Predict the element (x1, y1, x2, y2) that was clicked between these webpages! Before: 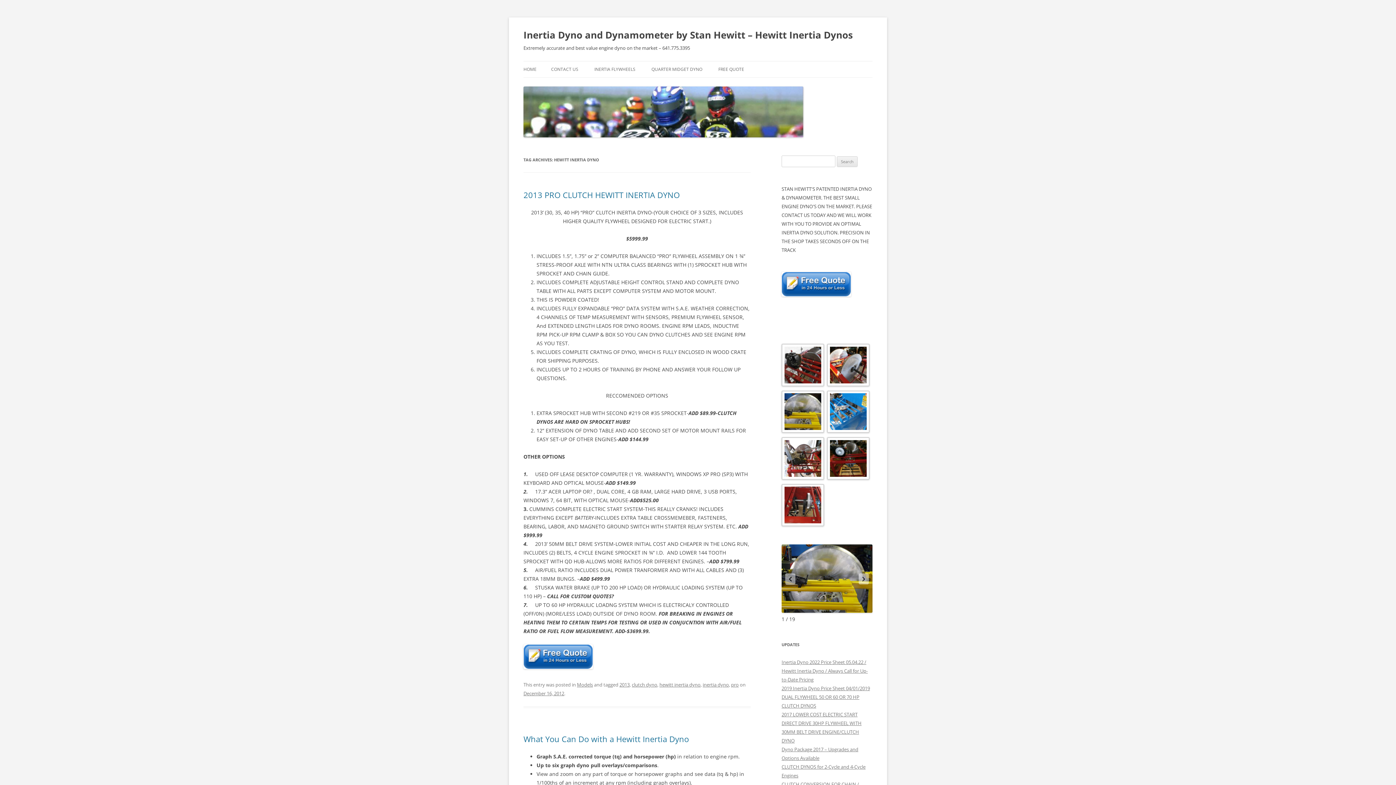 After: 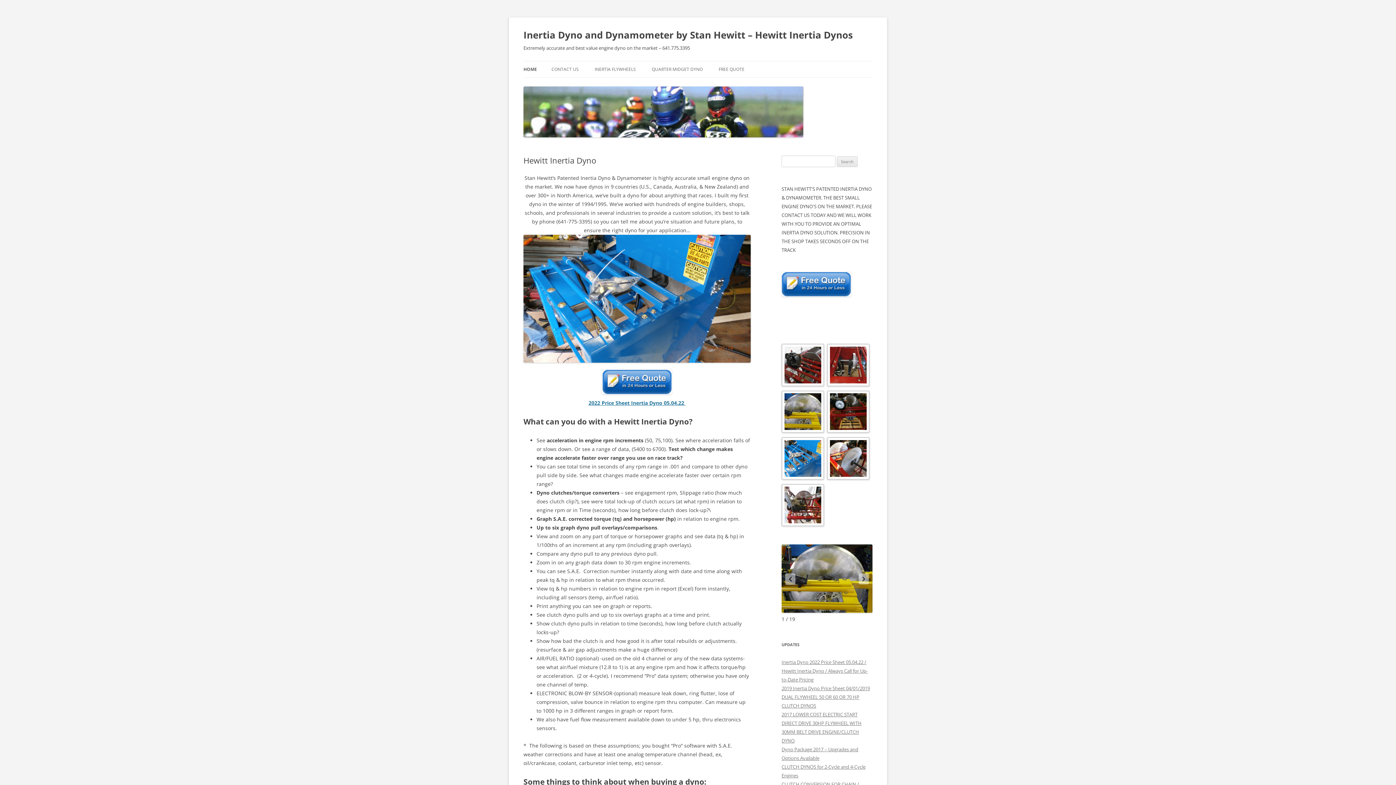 Action: bbox: (523, 132, 803, 138)